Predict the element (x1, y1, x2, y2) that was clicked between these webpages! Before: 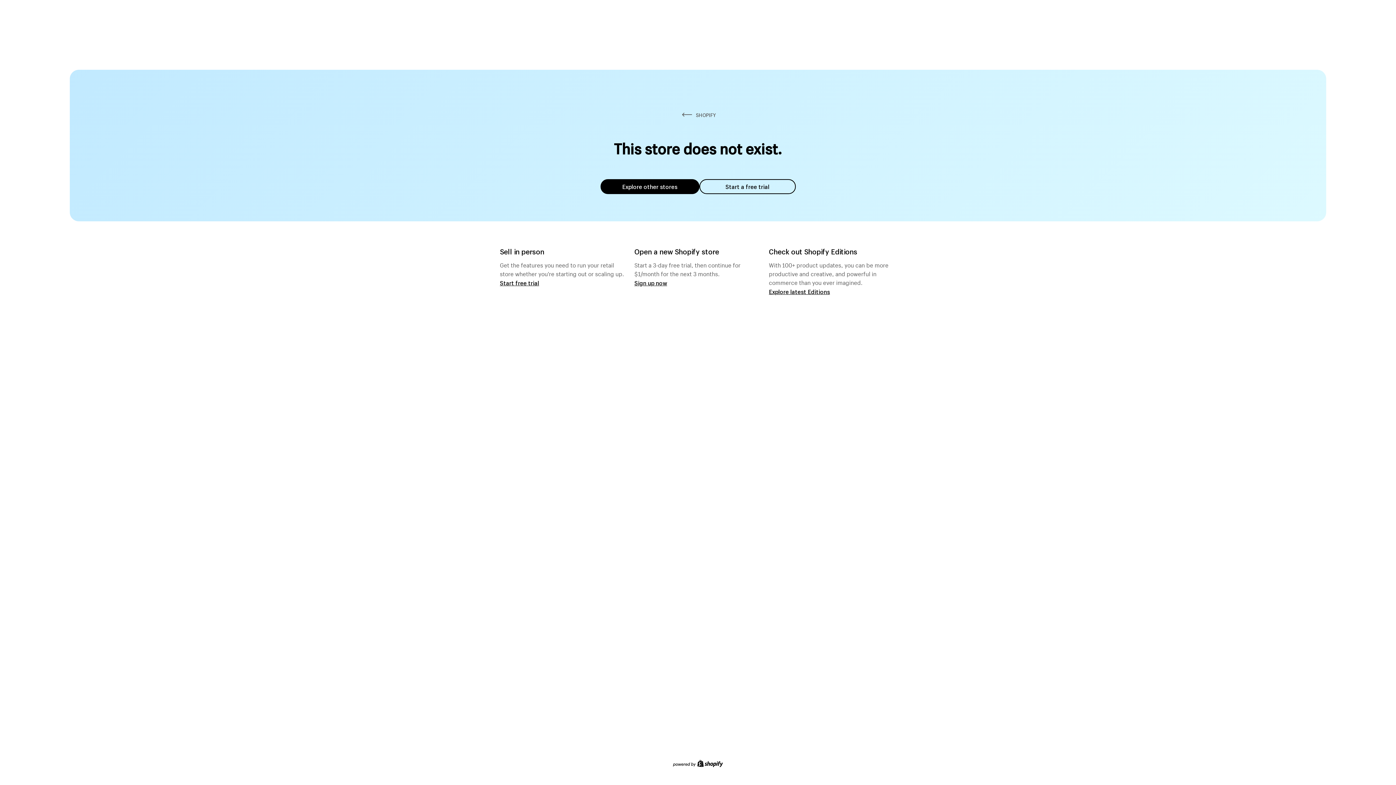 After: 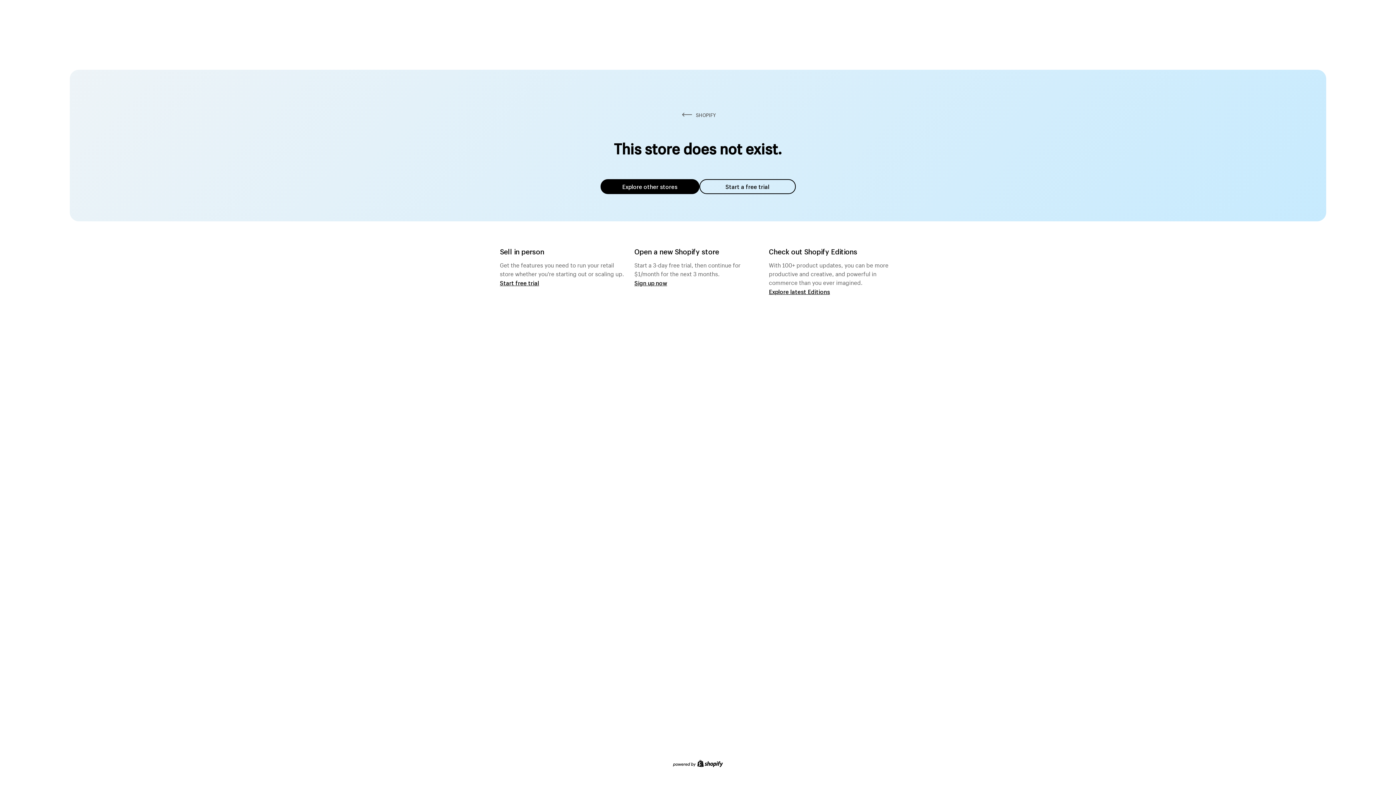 Action: bbox: (600, 179, 699, 194) label: Explore other stores